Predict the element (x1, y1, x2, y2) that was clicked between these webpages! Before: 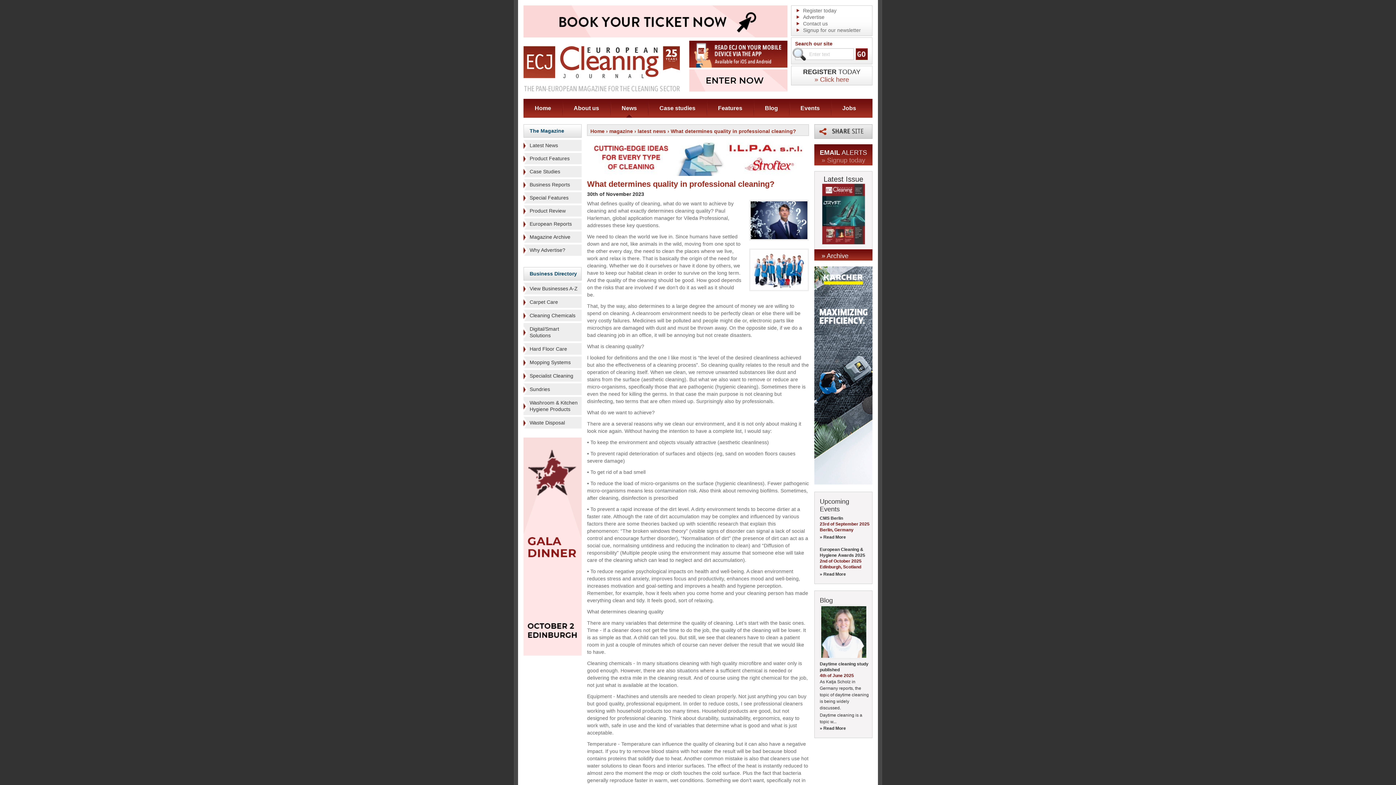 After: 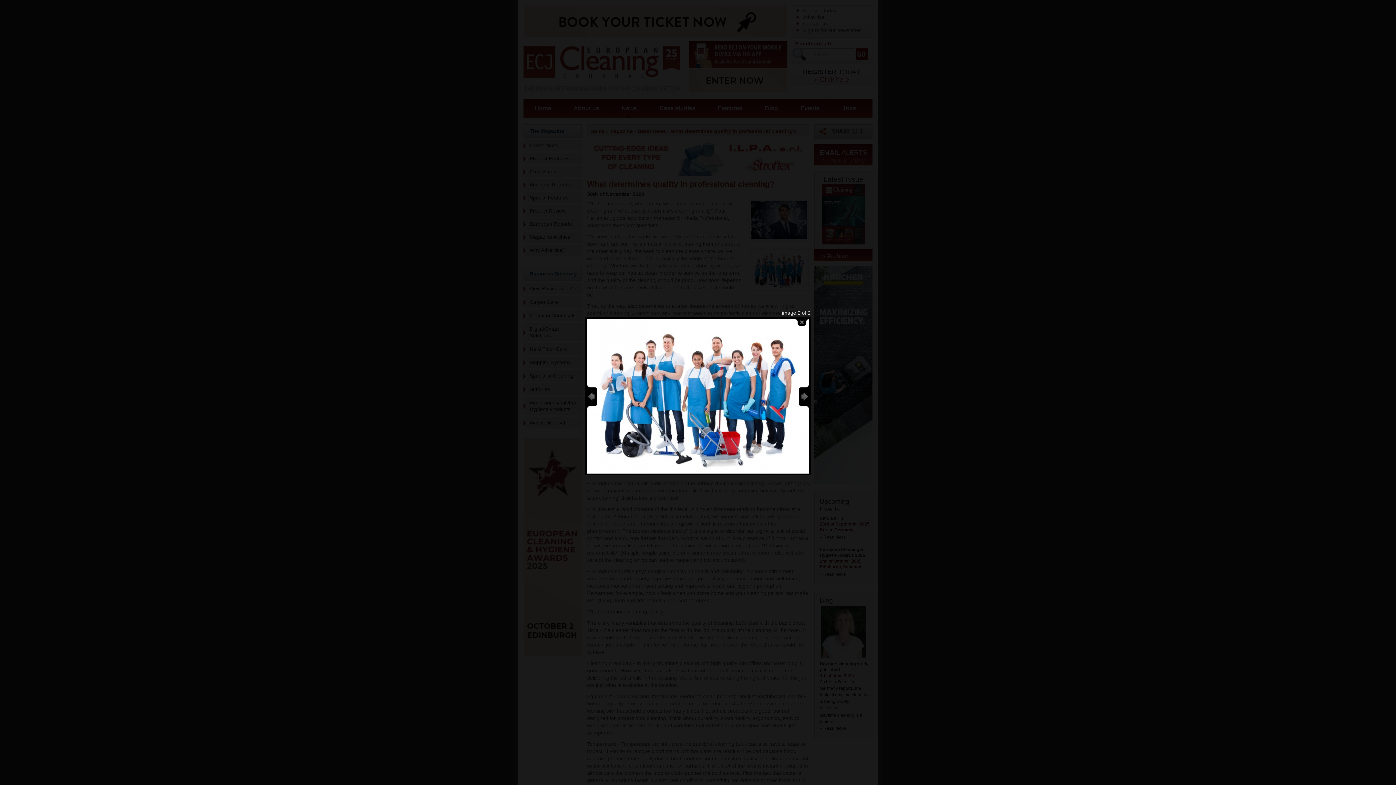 Action: bbox: (750, 285, 807, 290)